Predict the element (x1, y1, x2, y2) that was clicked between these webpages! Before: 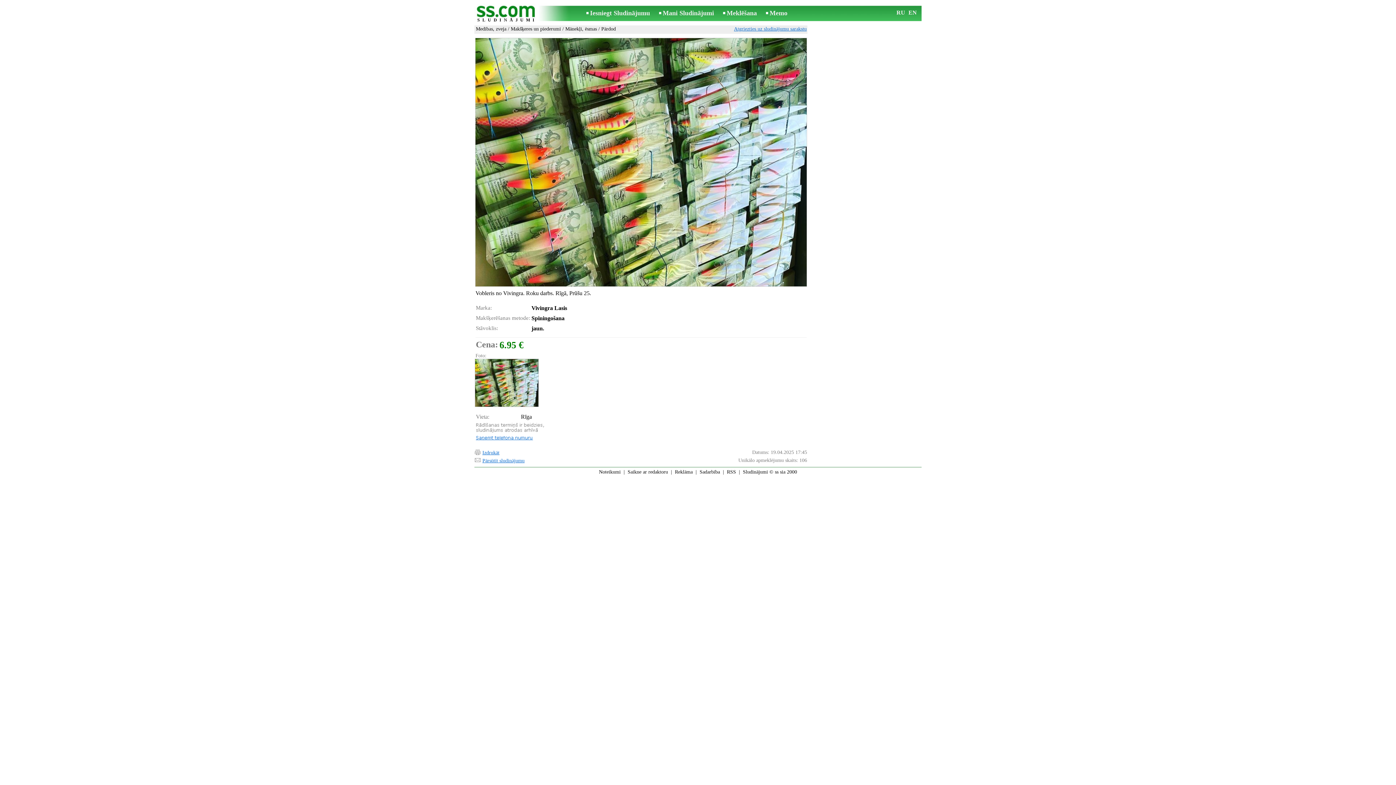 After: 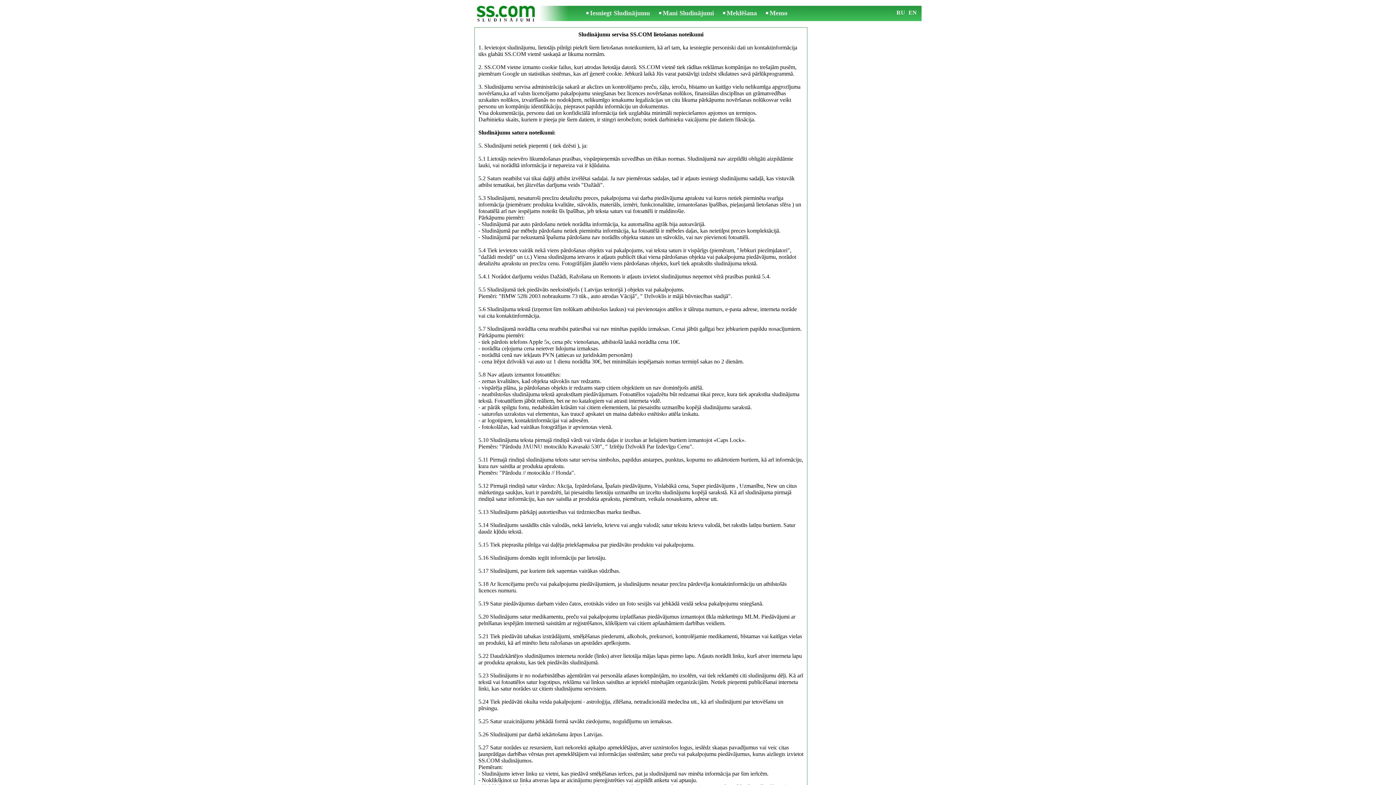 Action: bbox: (599, 469, 620, 474) label: Noteikumi